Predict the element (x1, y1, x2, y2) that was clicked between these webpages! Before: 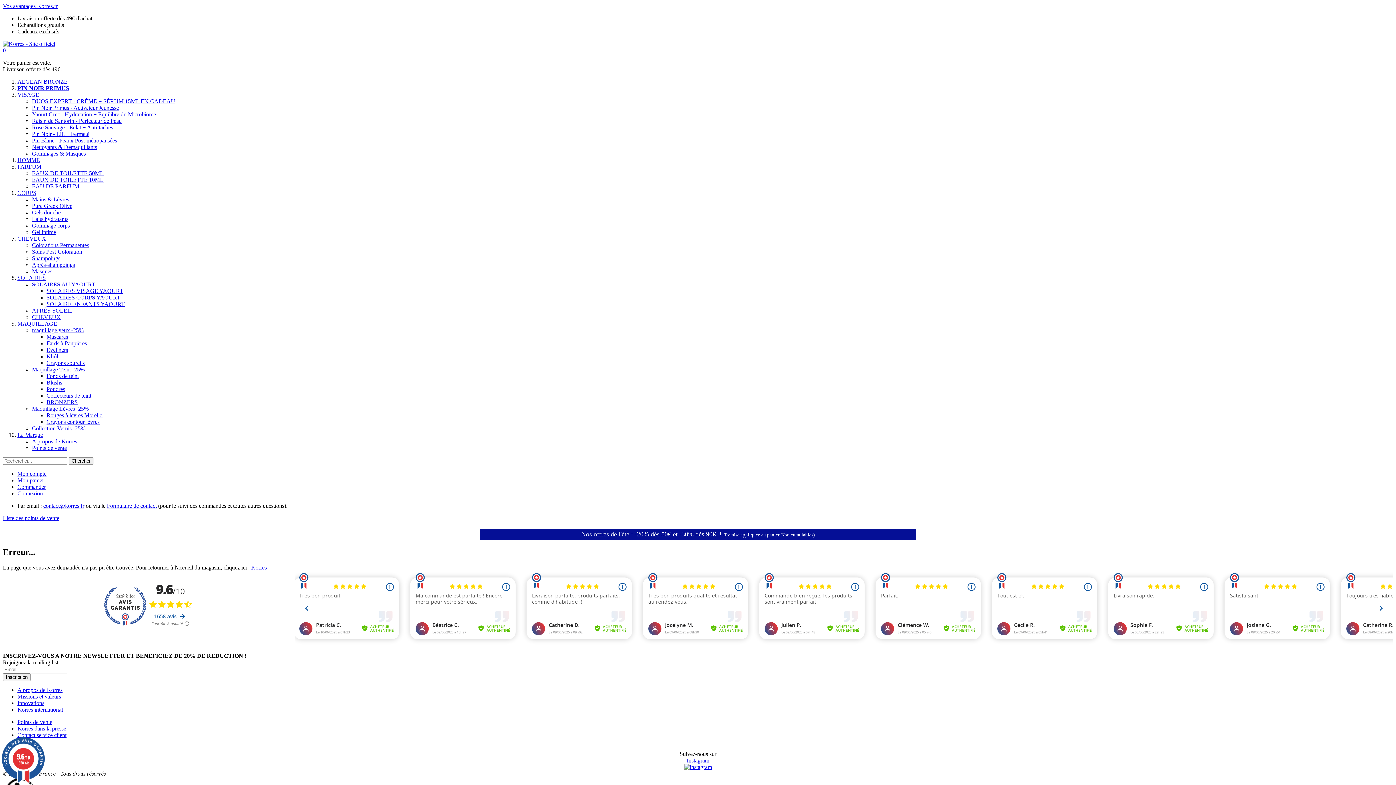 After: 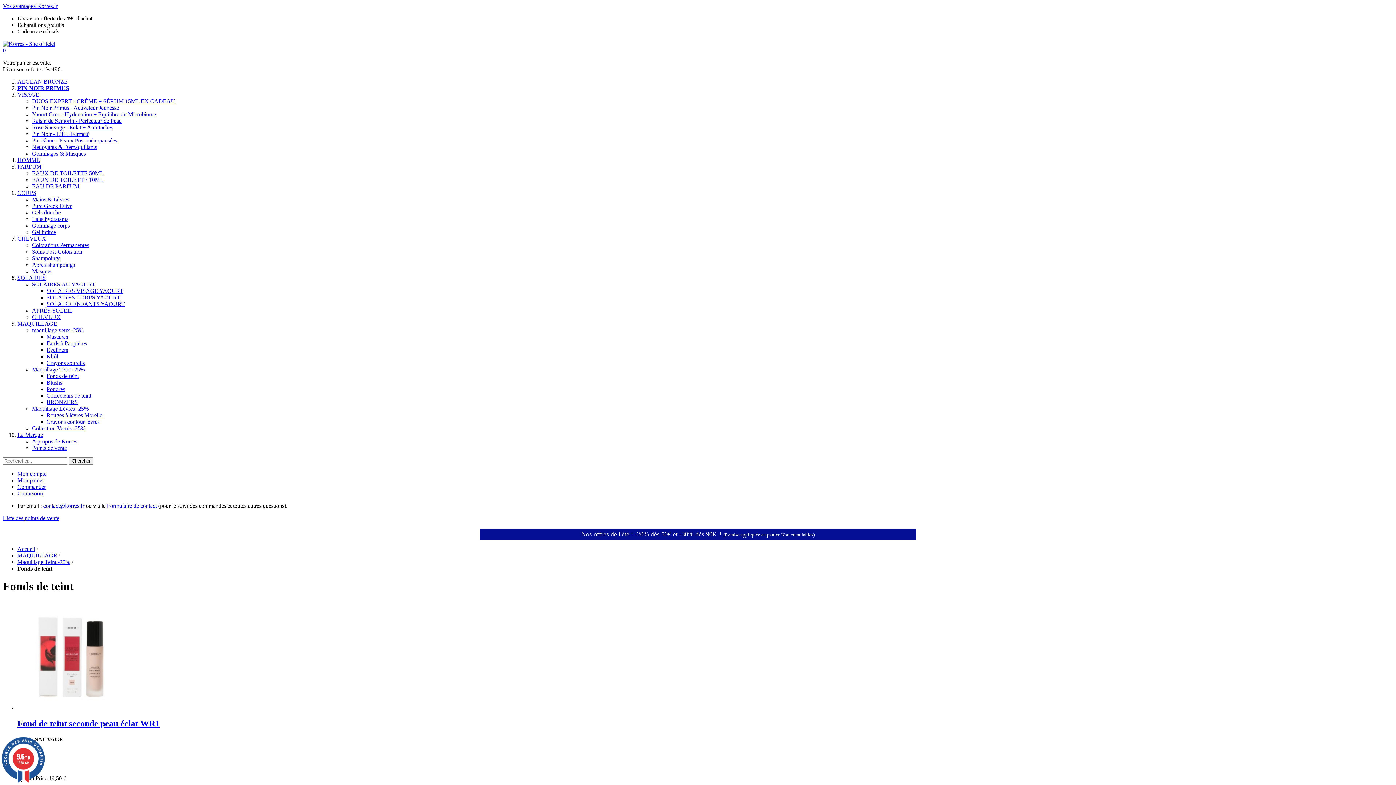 Action: label: Fonds de teint bbox: (46, 373, 78, 379)